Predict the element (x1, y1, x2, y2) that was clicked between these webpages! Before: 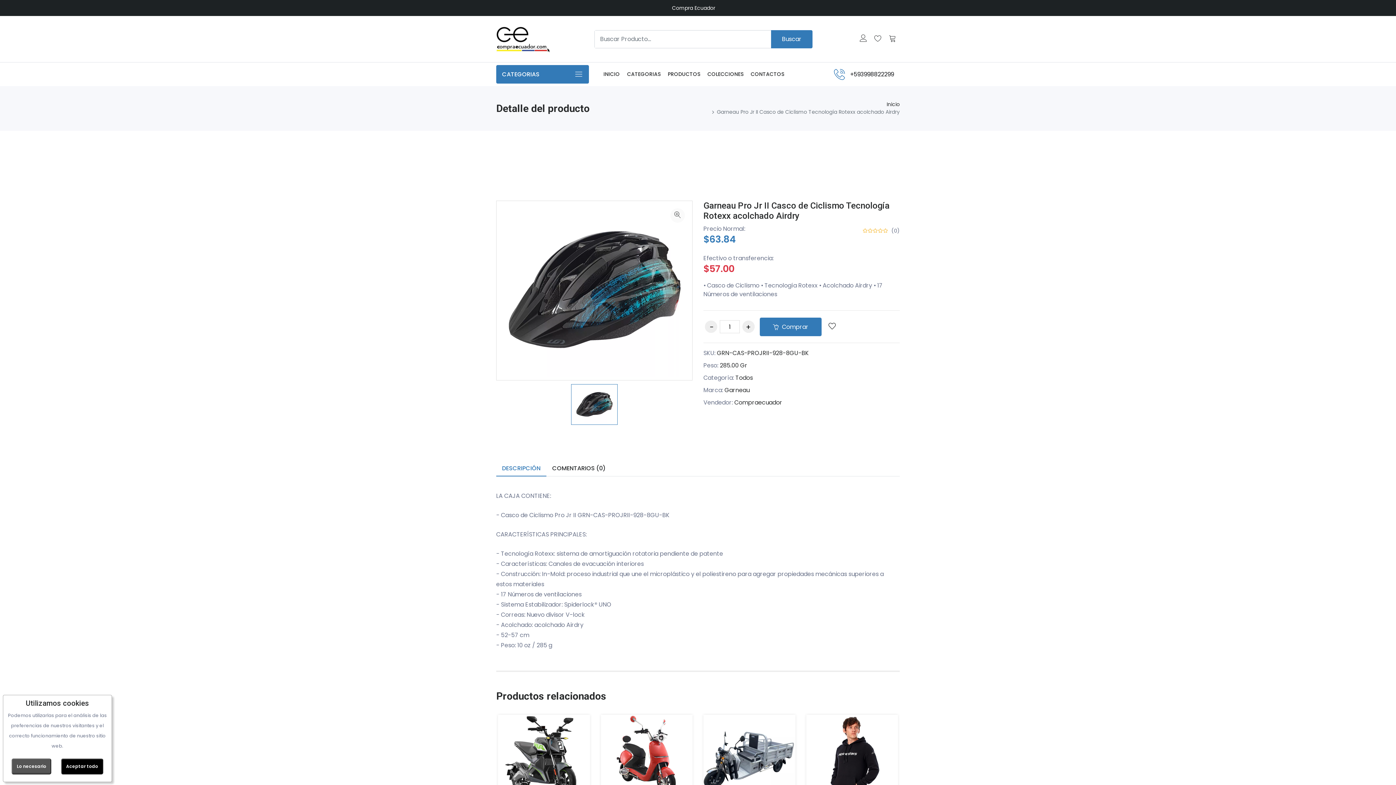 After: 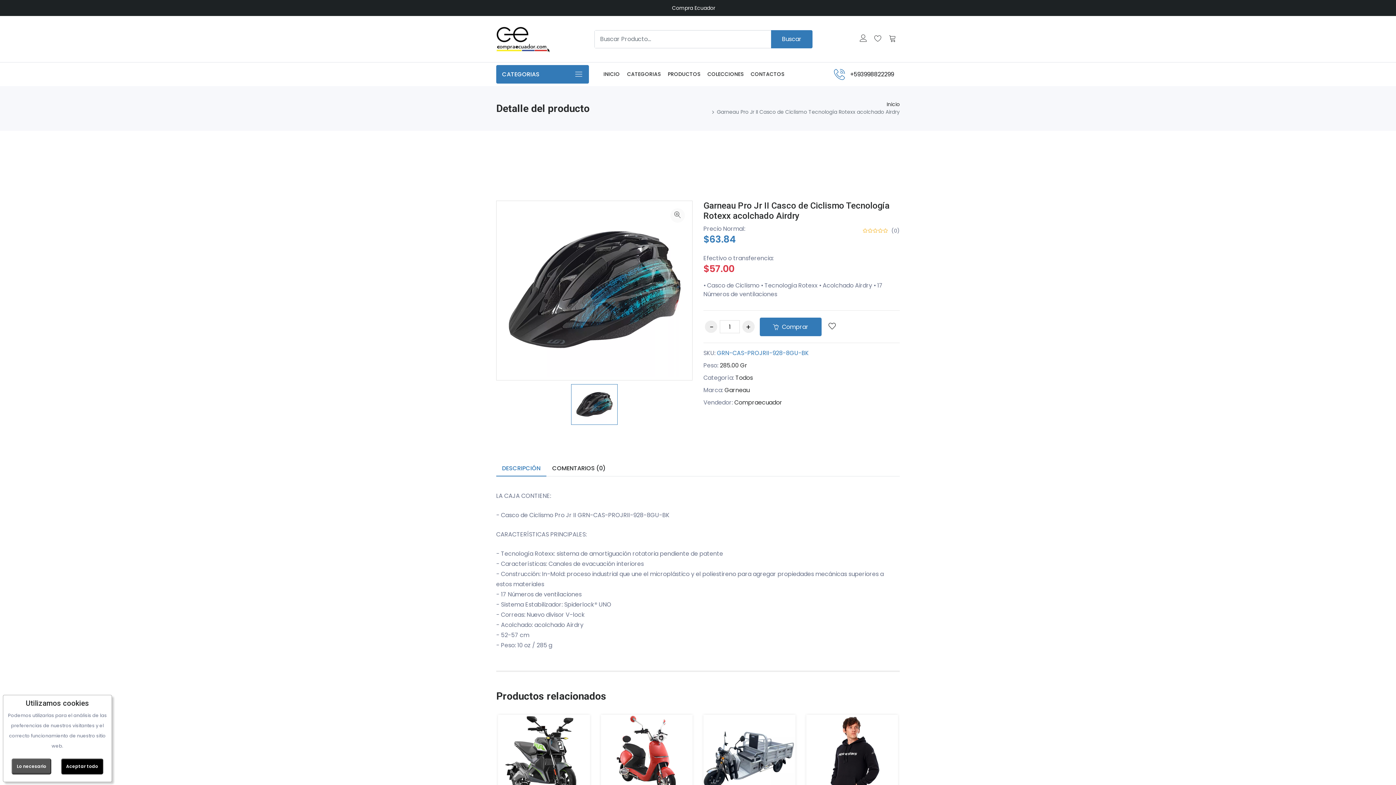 Action: bbox: (717, 349, 809, 357) label: GRN-CAS-PROJRII-928-8GU-BK